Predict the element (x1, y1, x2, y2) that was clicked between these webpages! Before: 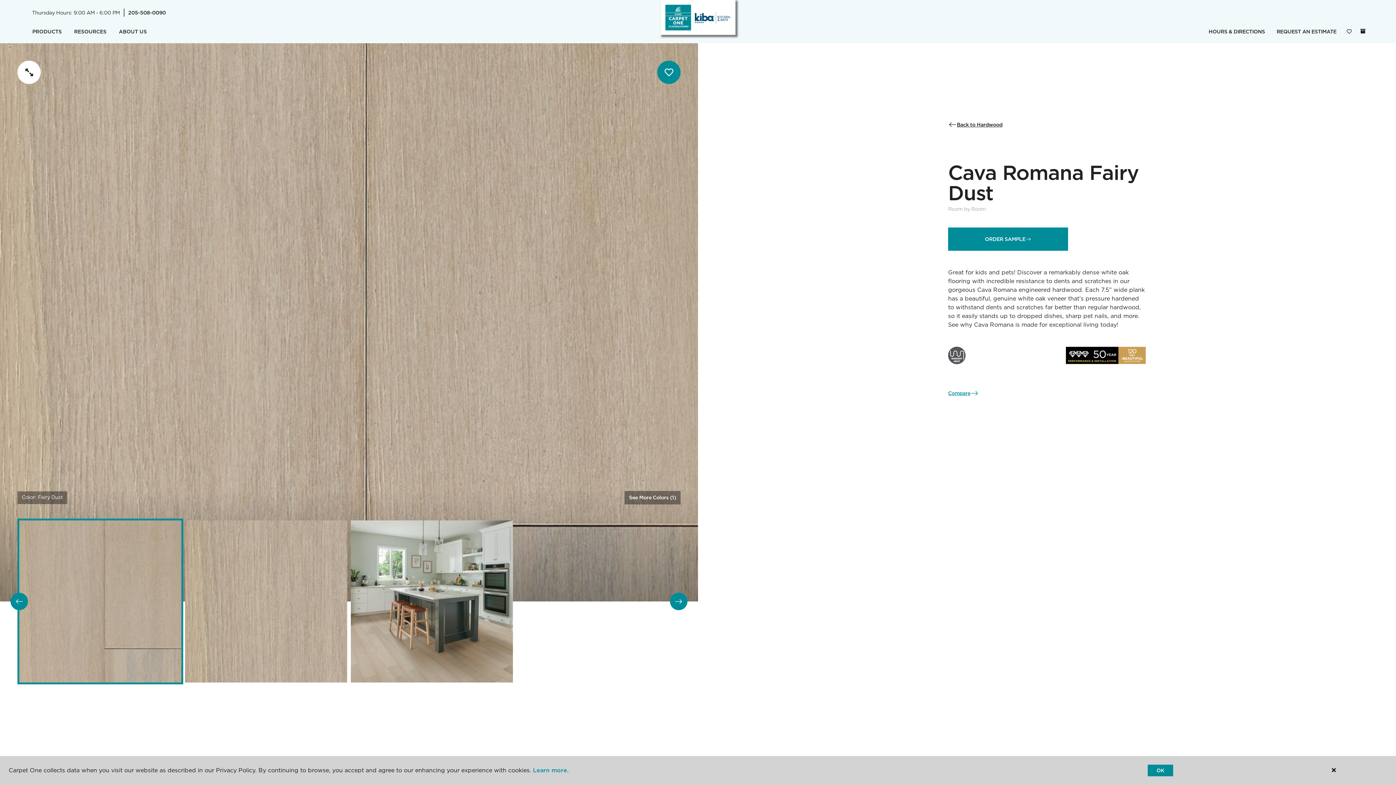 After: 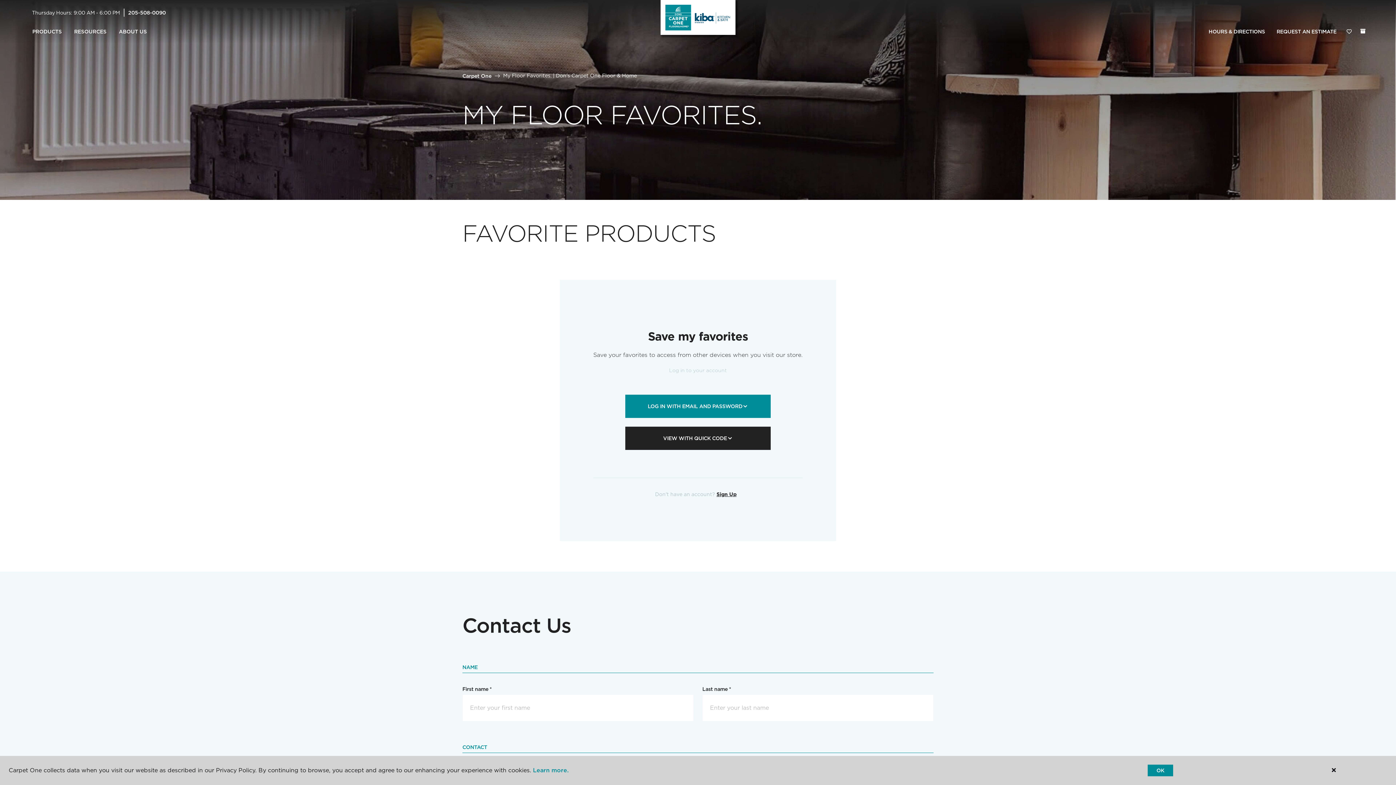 Action: label: Favorites bbox: (1342, 24, 1356, 39)